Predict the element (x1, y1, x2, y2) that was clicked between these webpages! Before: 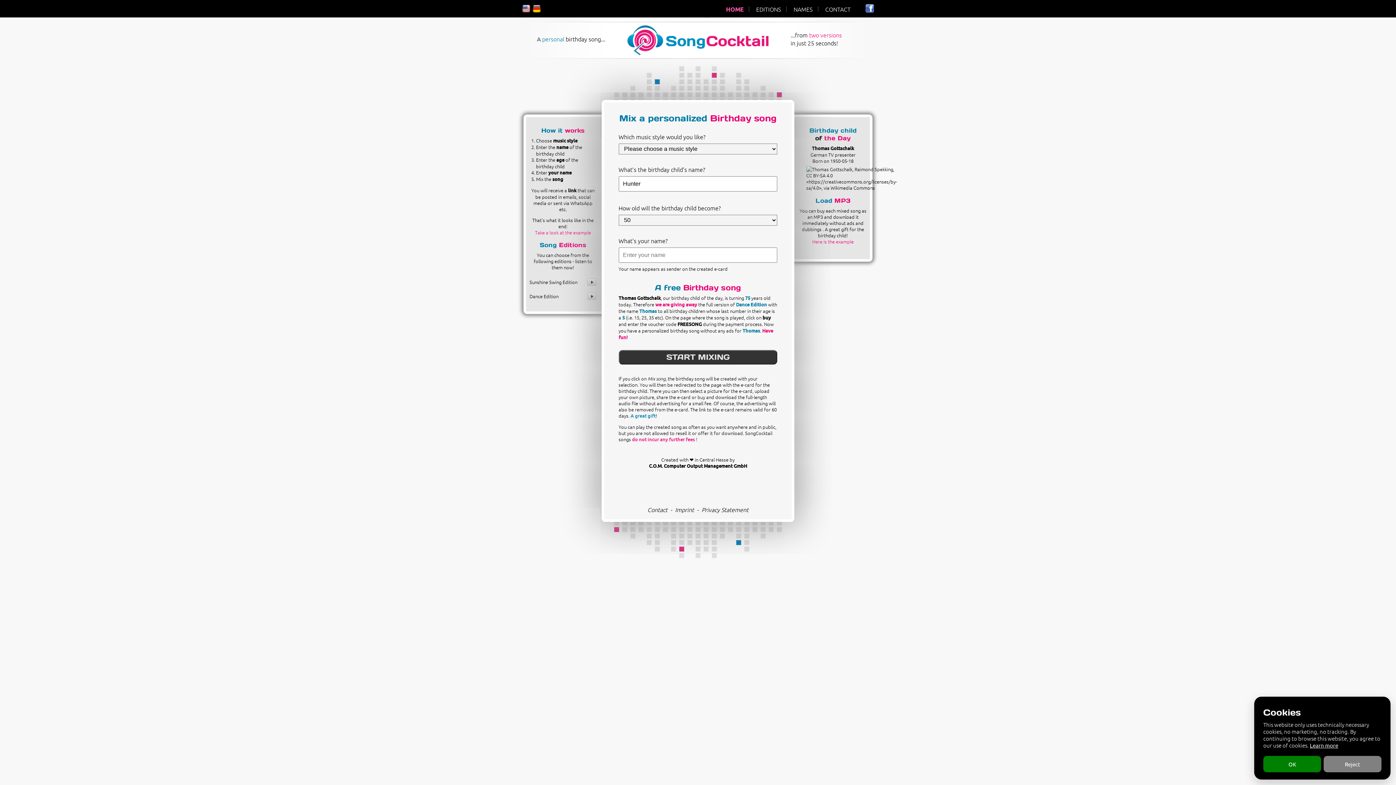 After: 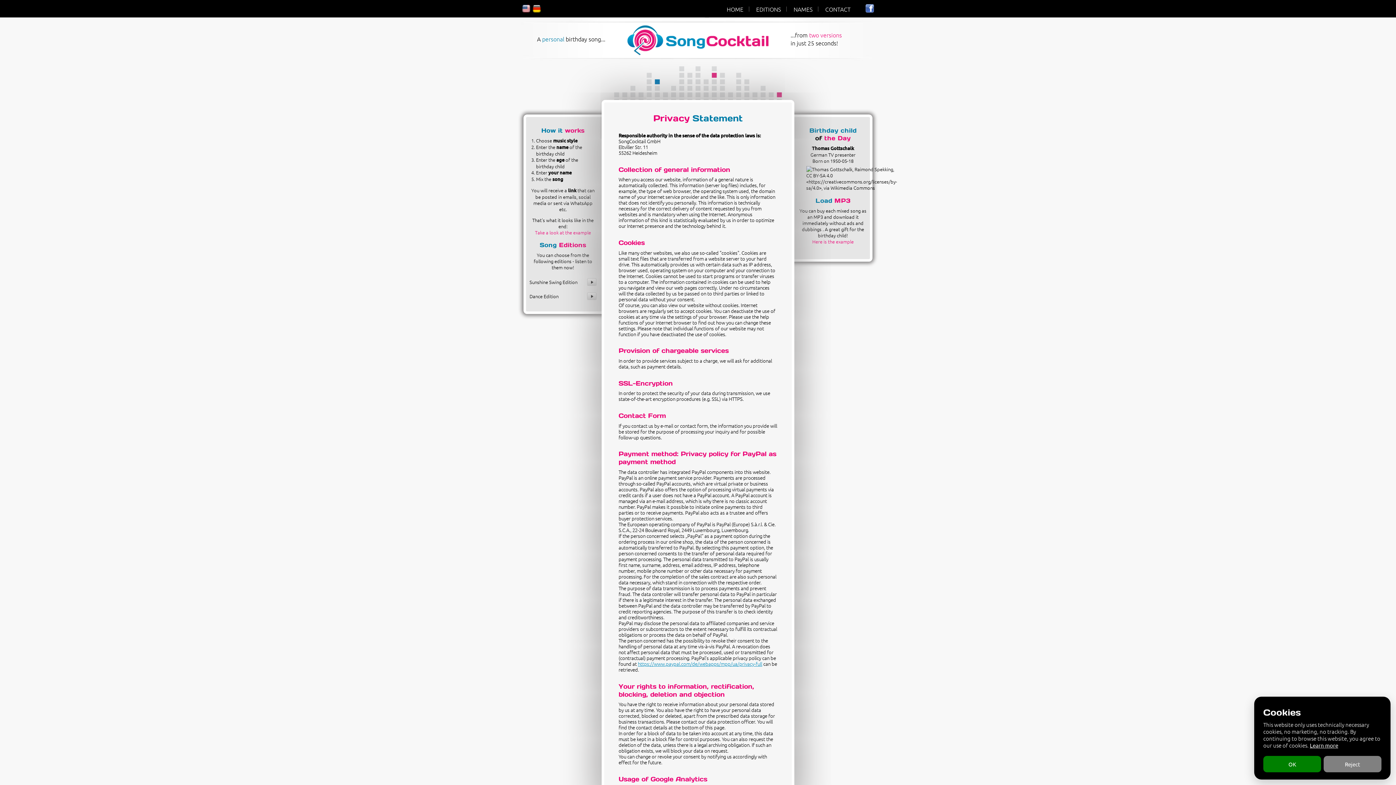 Action: label: Privacy Statement bbox: (701, 505, 748, 513)